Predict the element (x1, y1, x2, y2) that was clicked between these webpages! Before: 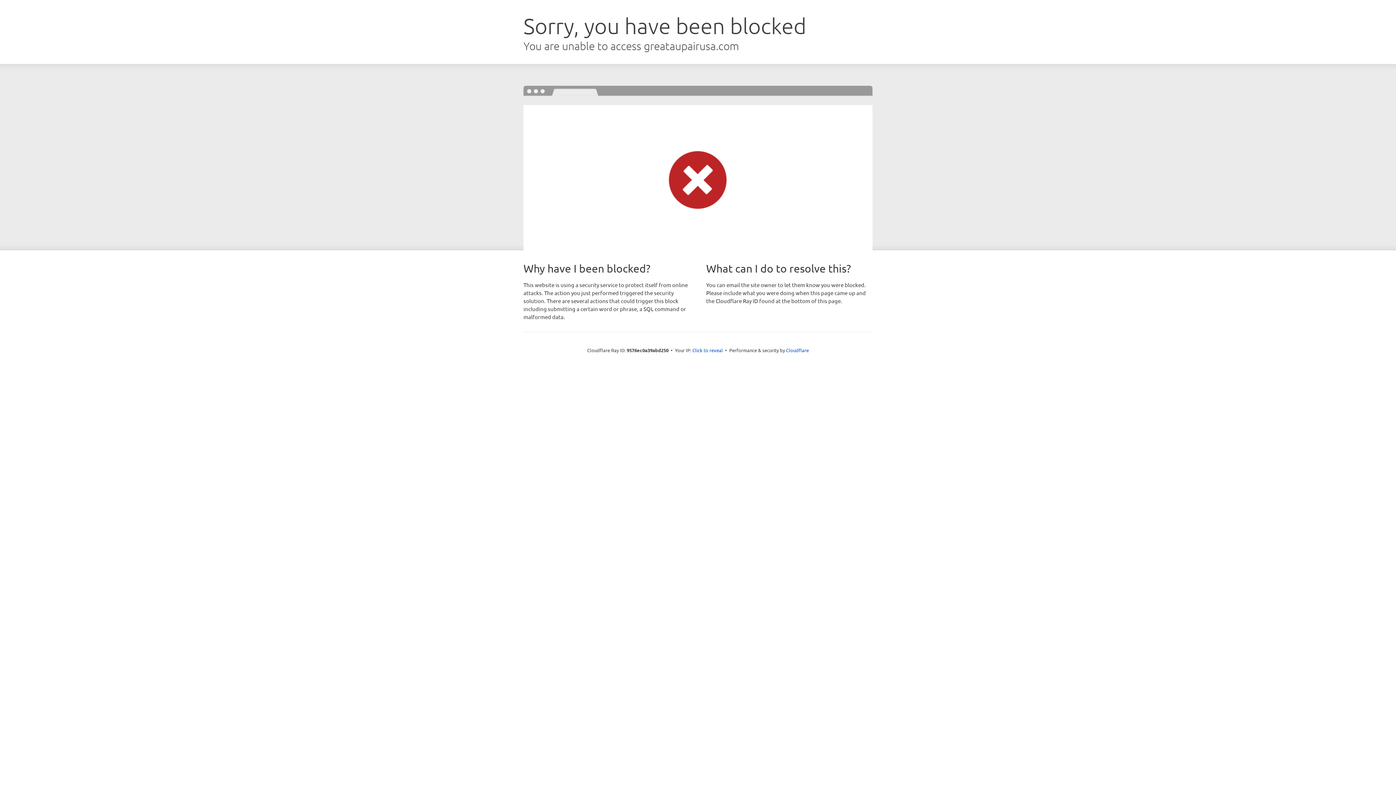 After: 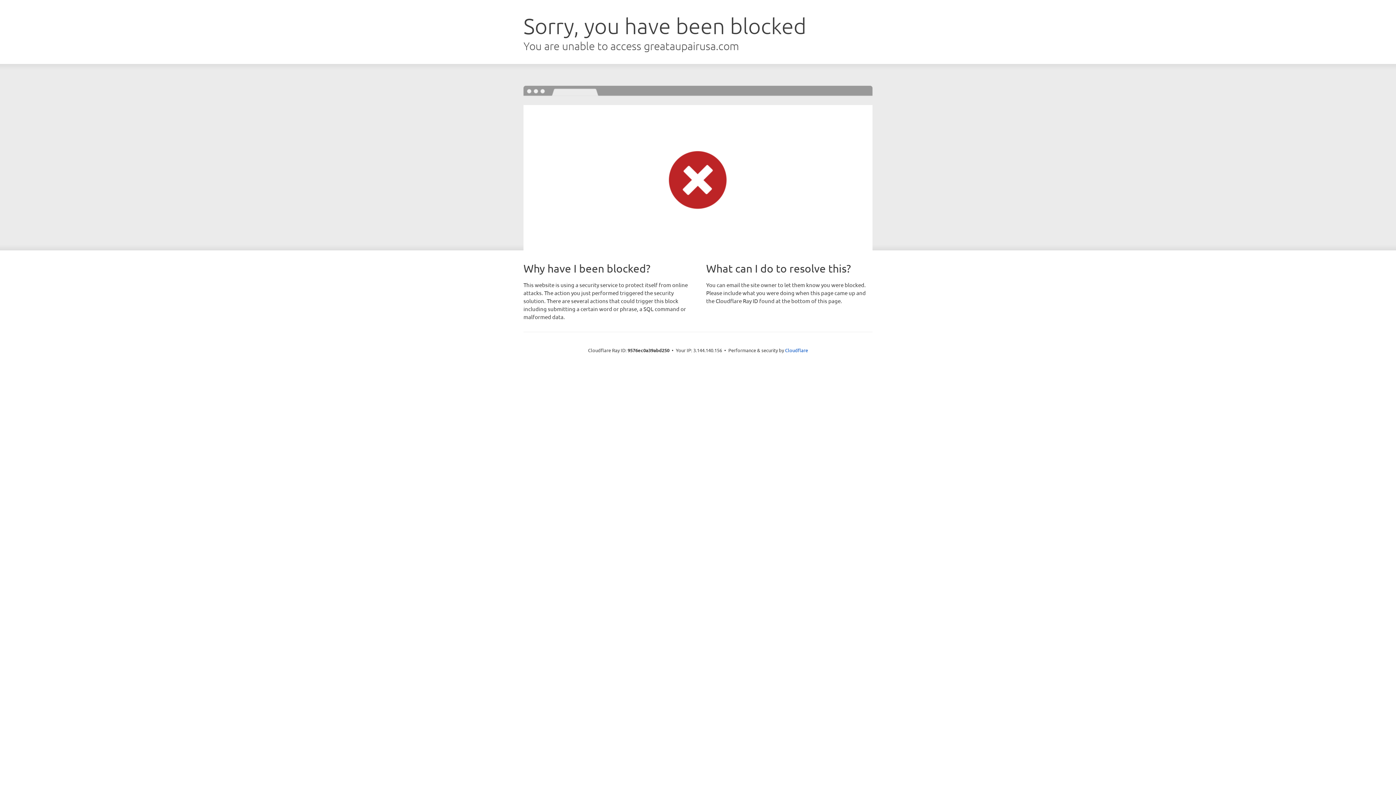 Action: bbox: (692, 346, 723, 353) label: Click to reveal